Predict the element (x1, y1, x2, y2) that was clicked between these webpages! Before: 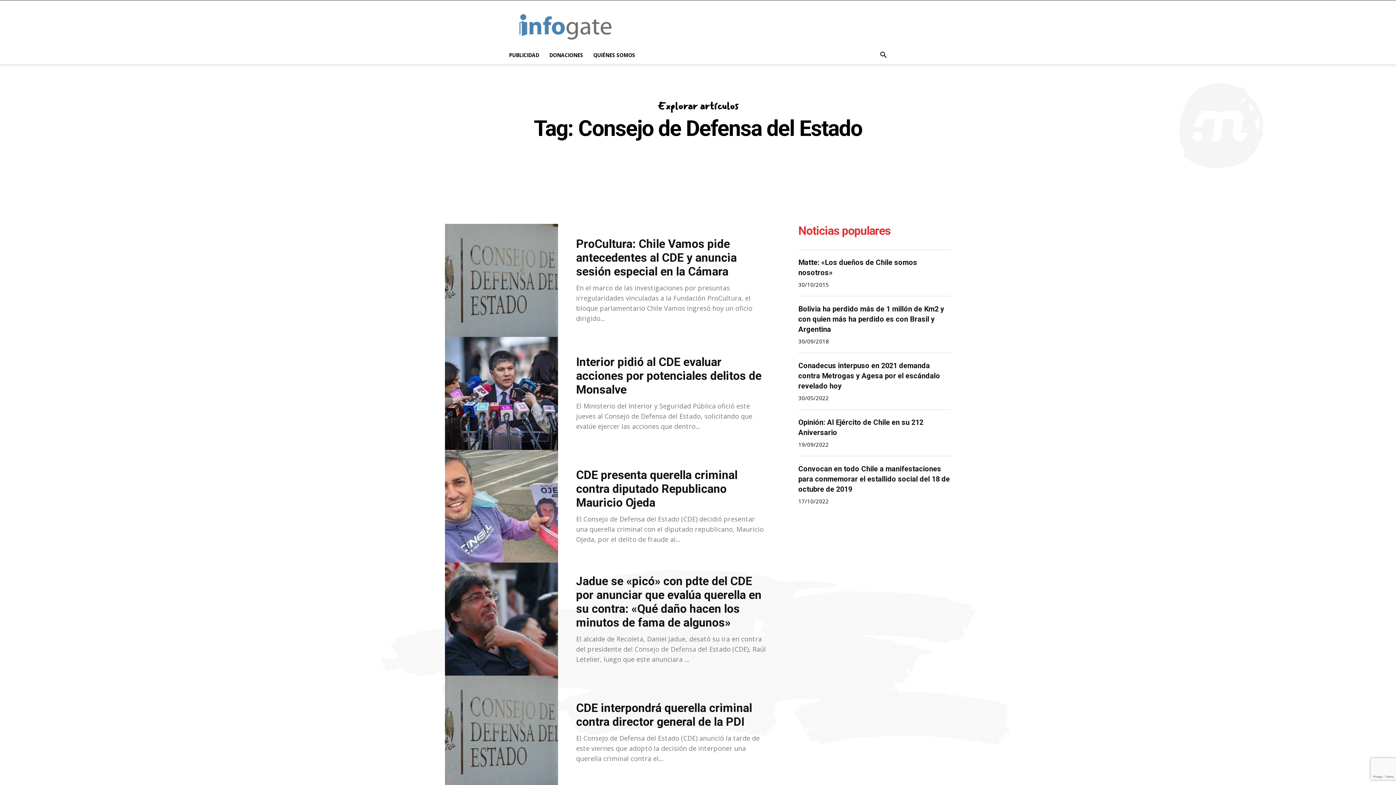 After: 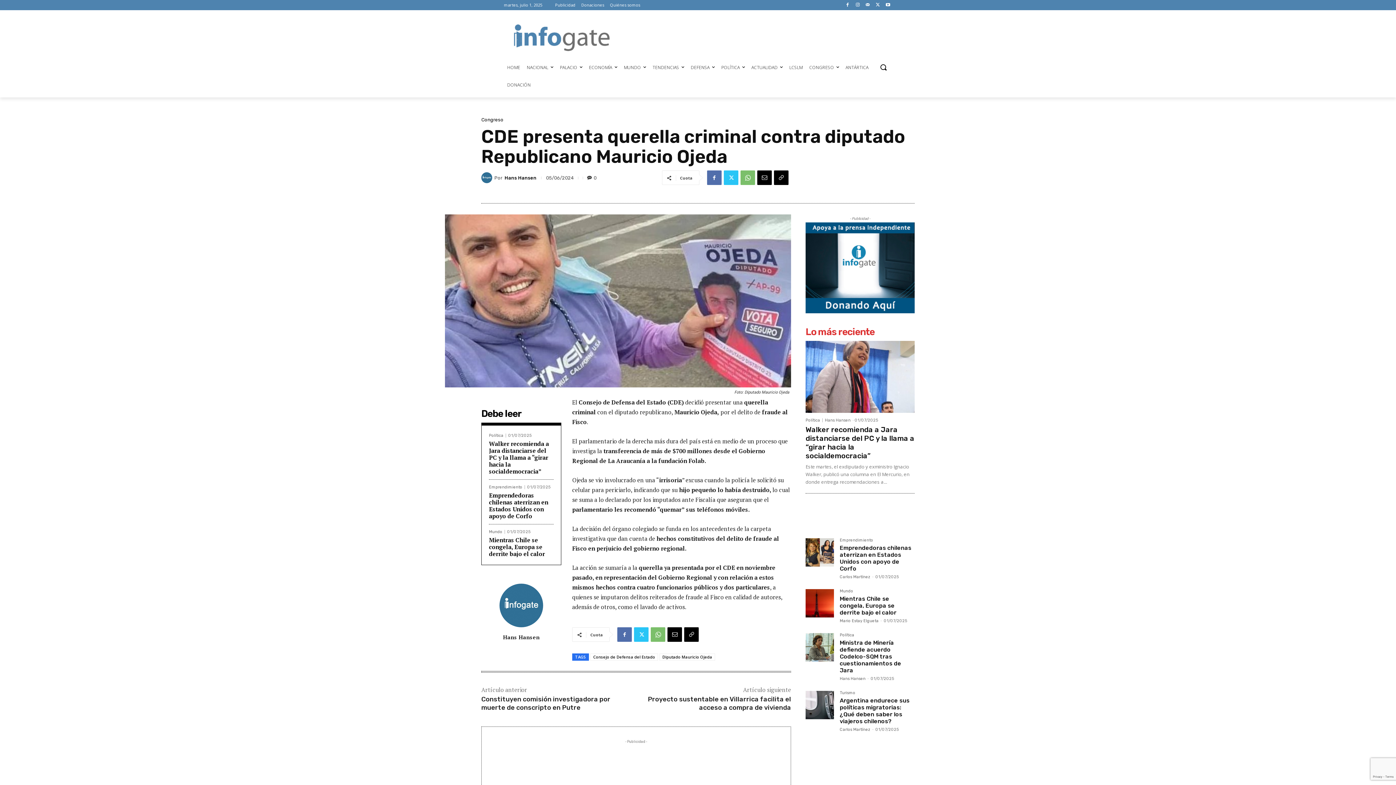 Action: label: CDE presenta querella criminal contra diputado Republicano Mauricio Ojeda bbox: (576, 468, 737, 509)